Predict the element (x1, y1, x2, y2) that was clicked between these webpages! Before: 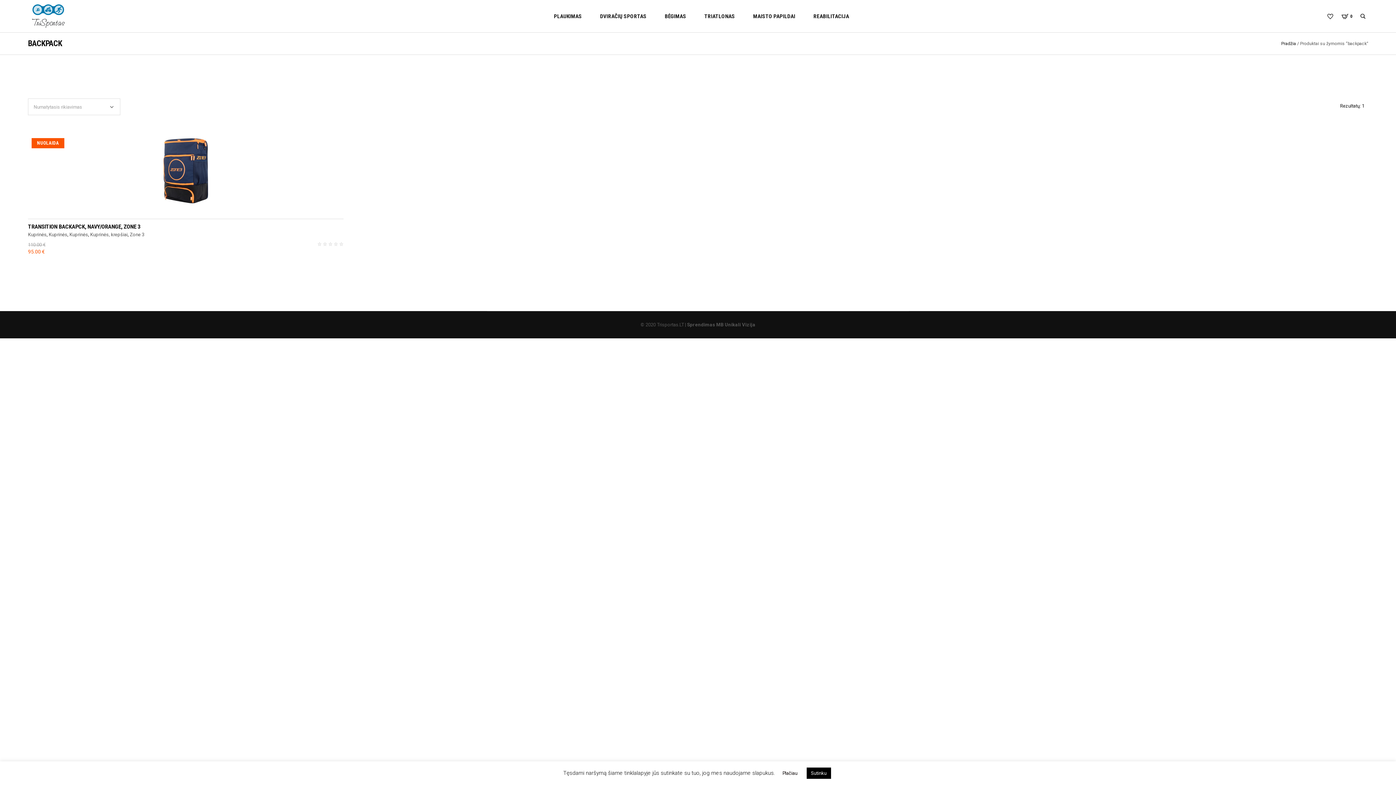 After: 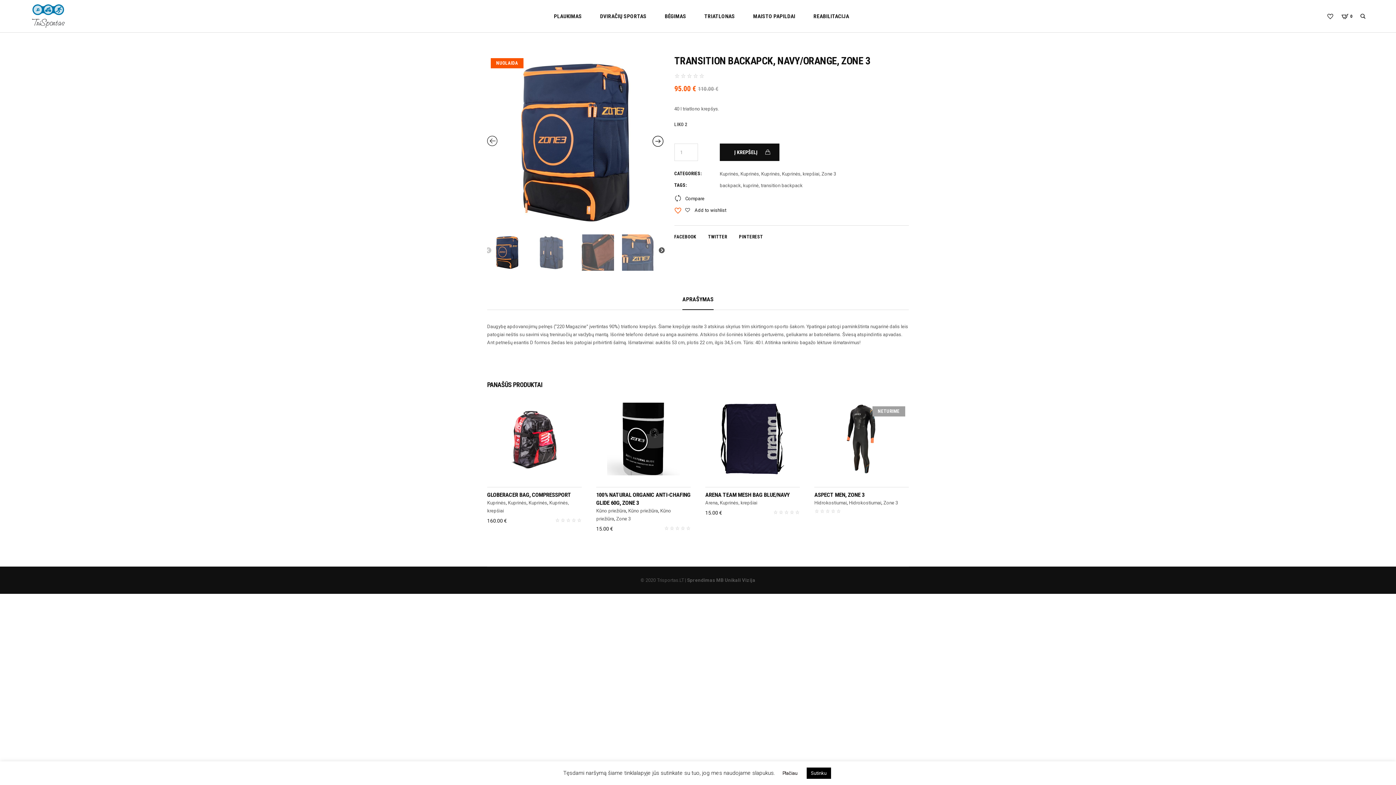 Action: bbox: (28, 134, 343, 207)